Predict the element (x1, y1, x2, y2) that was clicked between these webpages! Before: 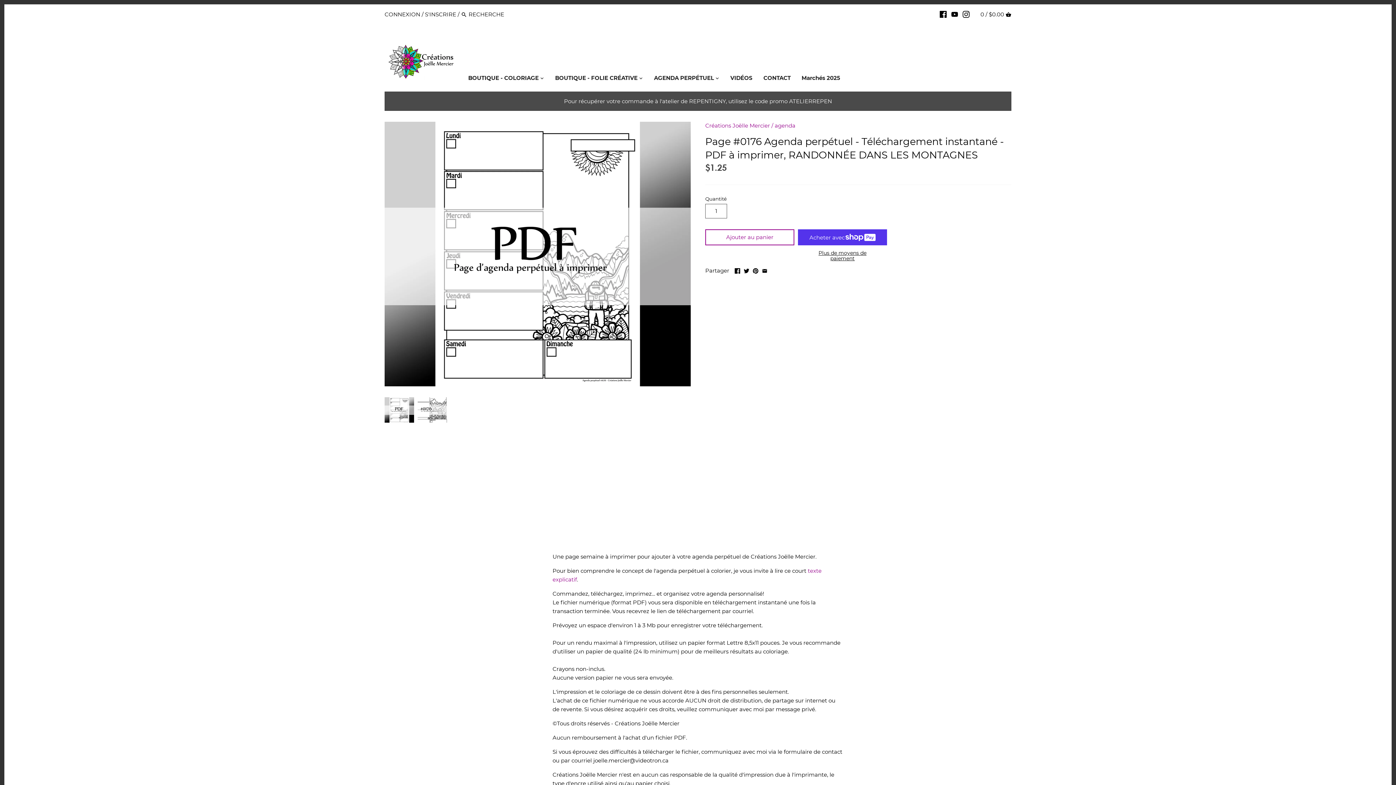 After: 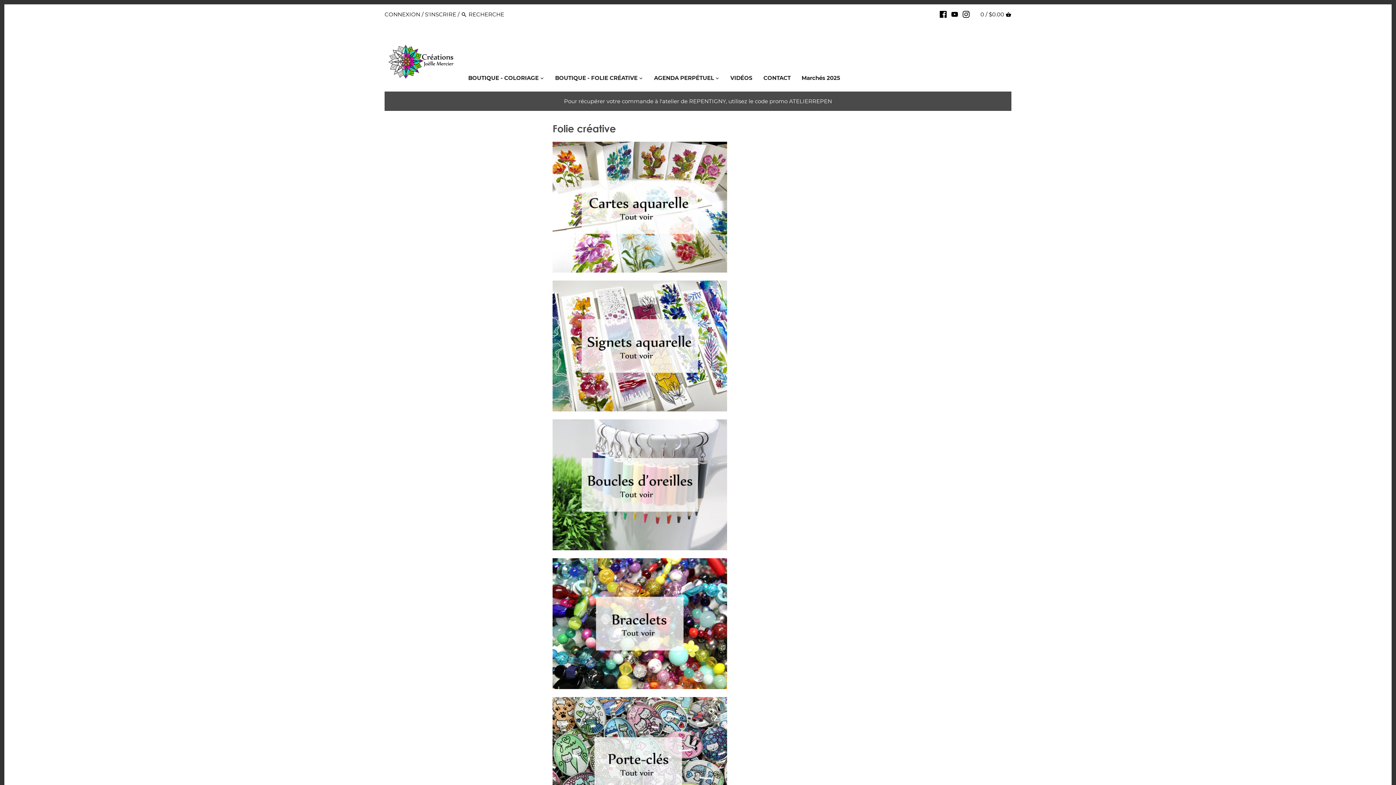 Action: bbox: (549, 72, 643, 86) label: BOUTIQUE - FOLIE CRÉATIVE